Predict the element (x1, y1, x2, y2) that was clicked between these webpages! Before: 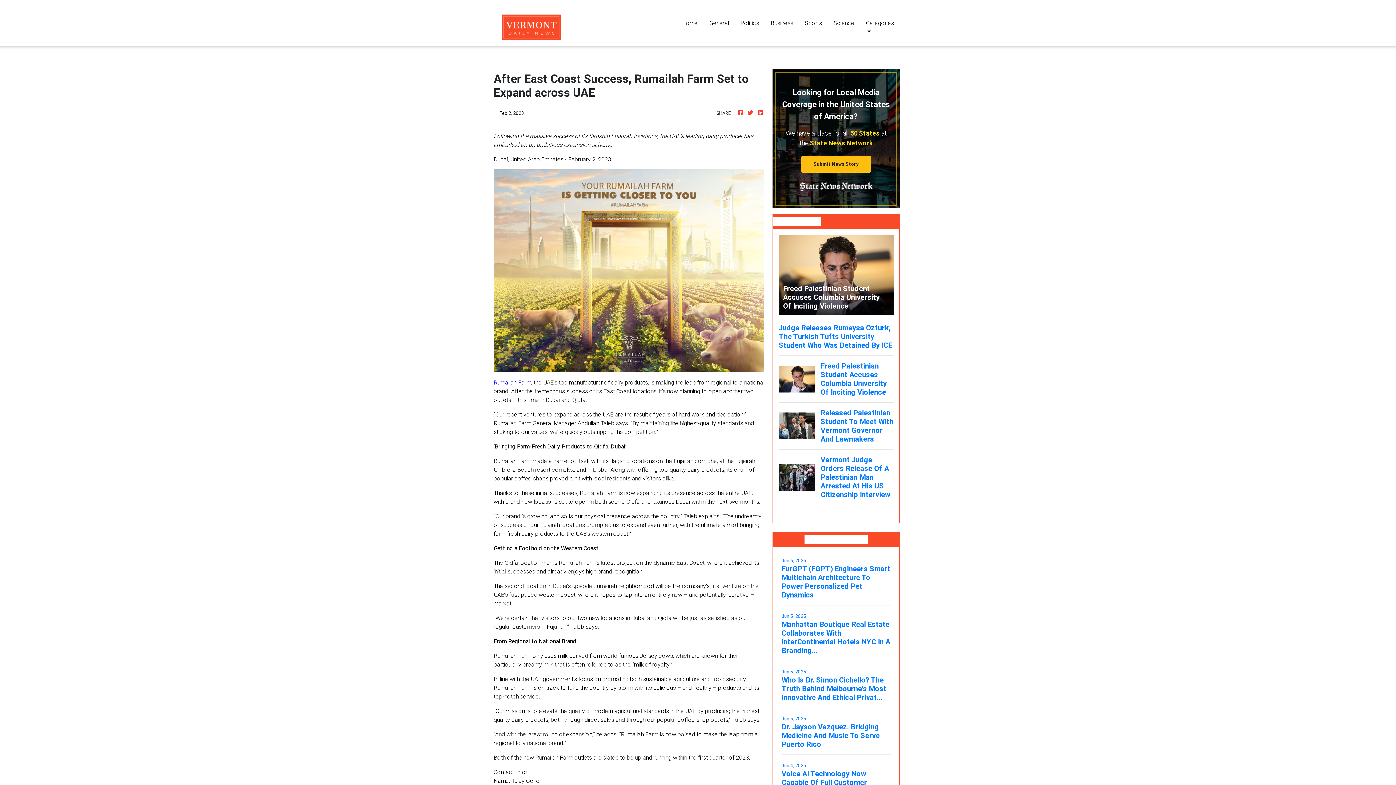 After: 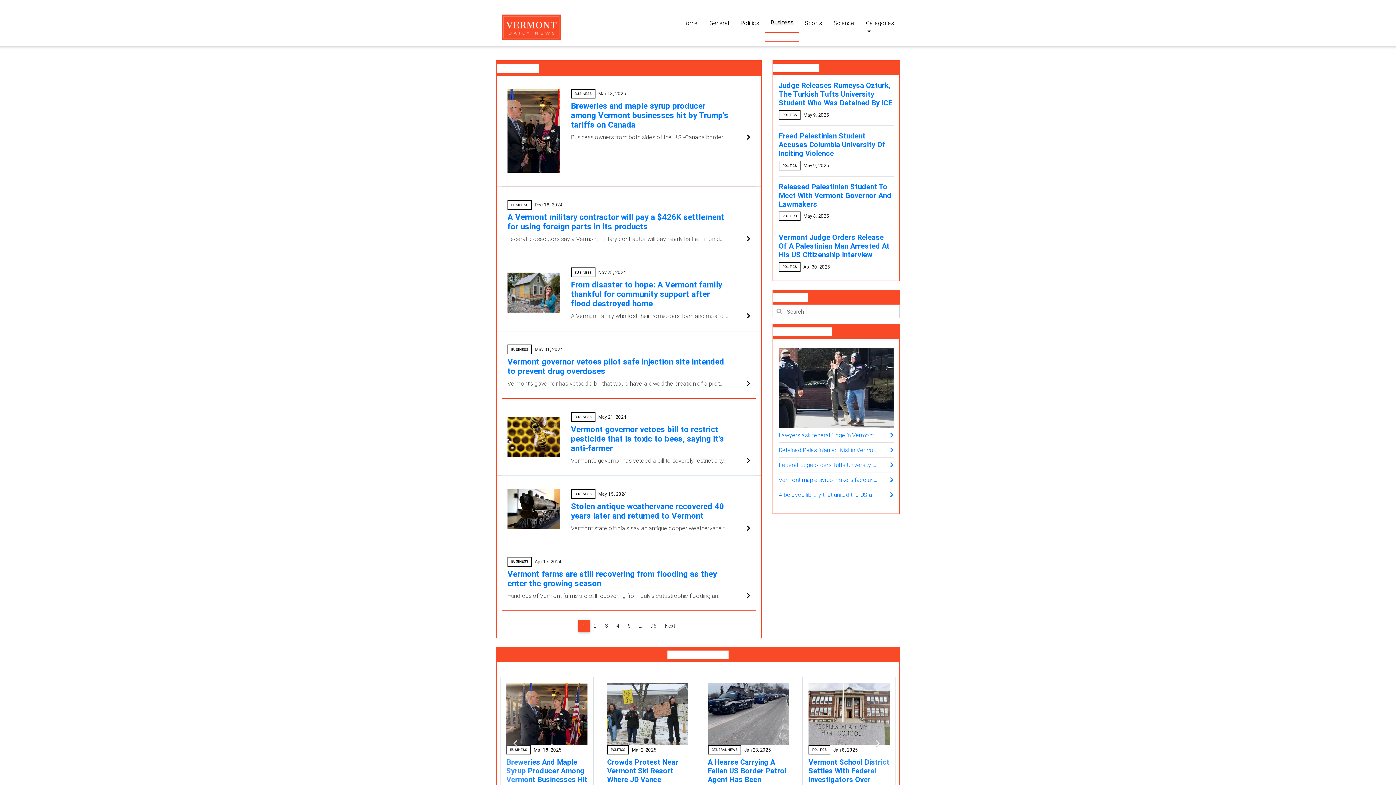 Action: label: Business bbox: (765, 12, 799, 33)